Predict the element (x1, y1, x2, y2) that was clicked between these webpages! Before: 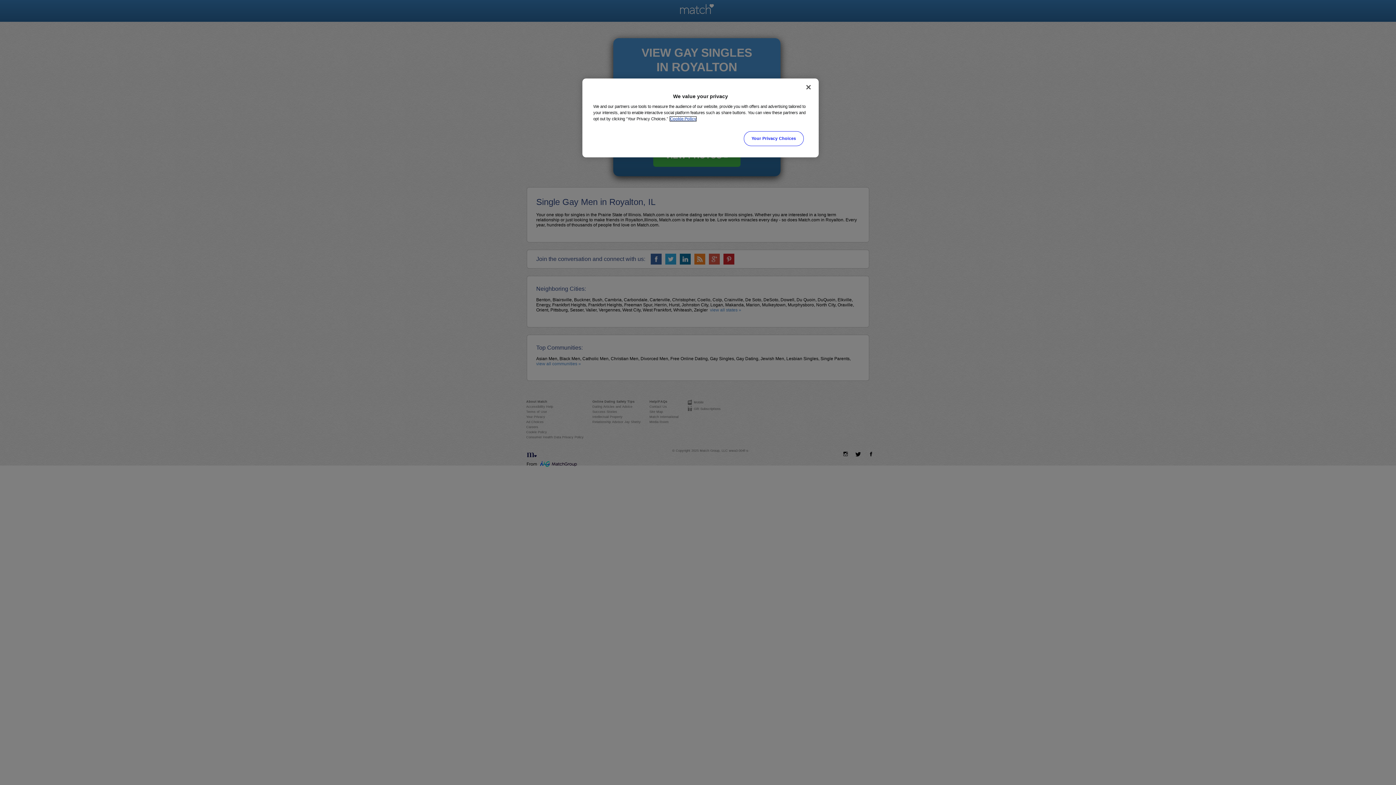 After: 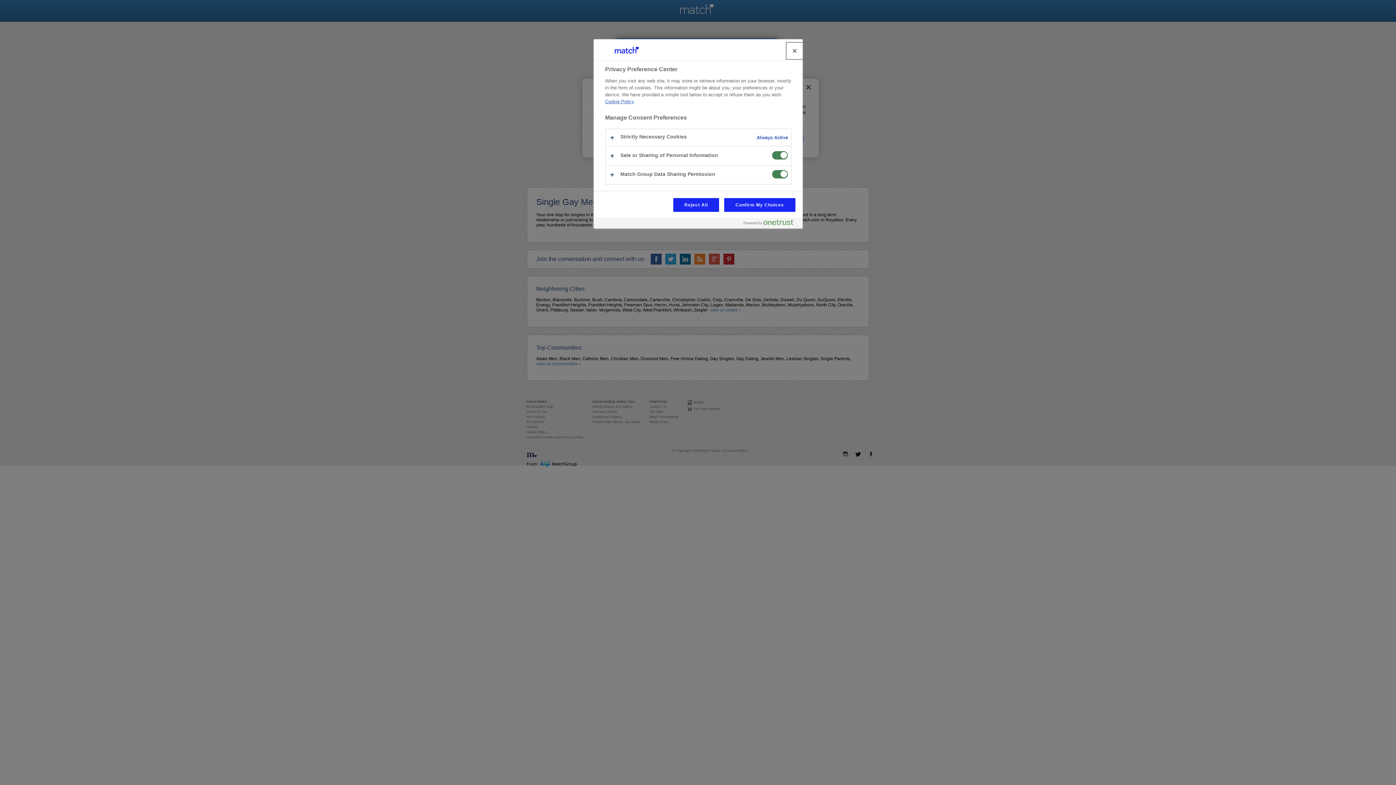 Action: bbox: (744, 131, 803, 146) label: Your Privacy Choices, Opens the preference center dialog